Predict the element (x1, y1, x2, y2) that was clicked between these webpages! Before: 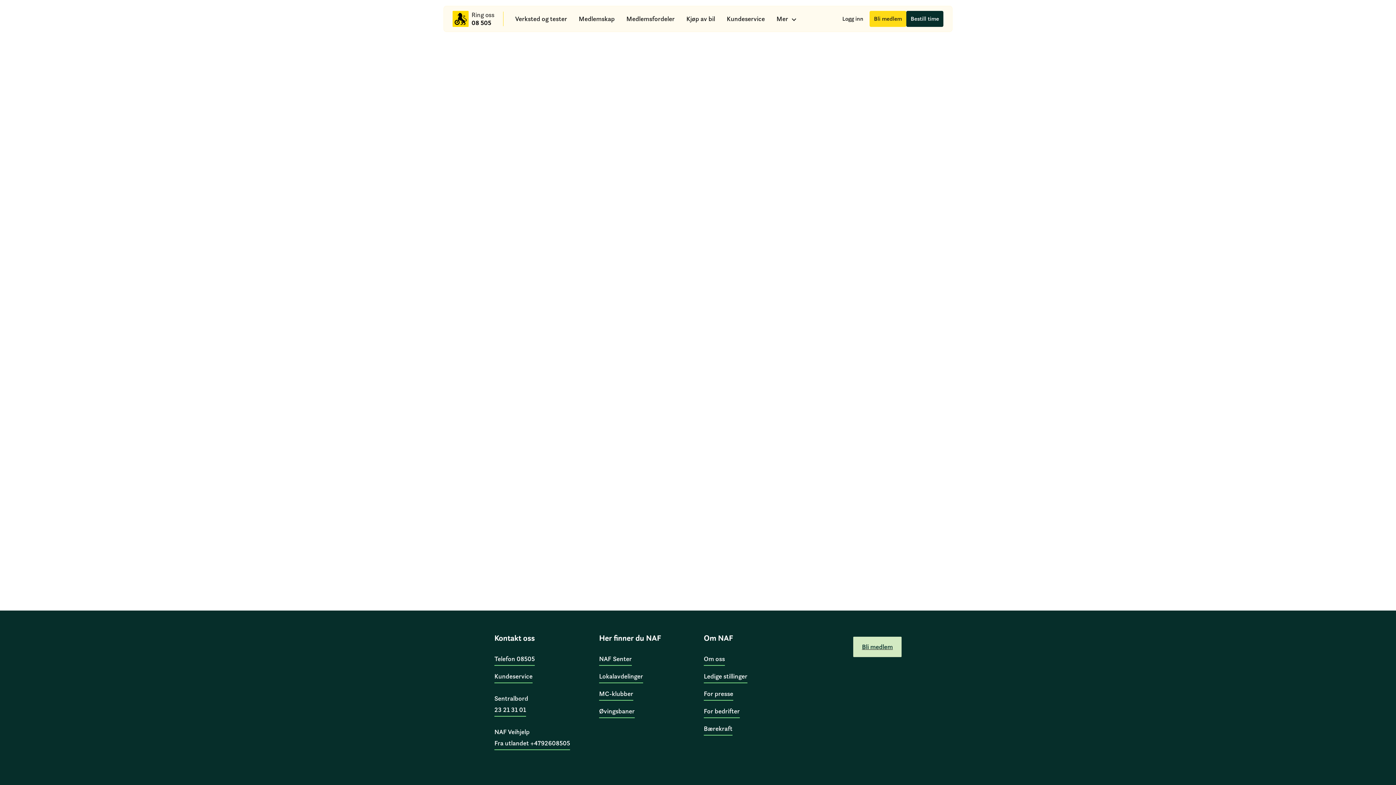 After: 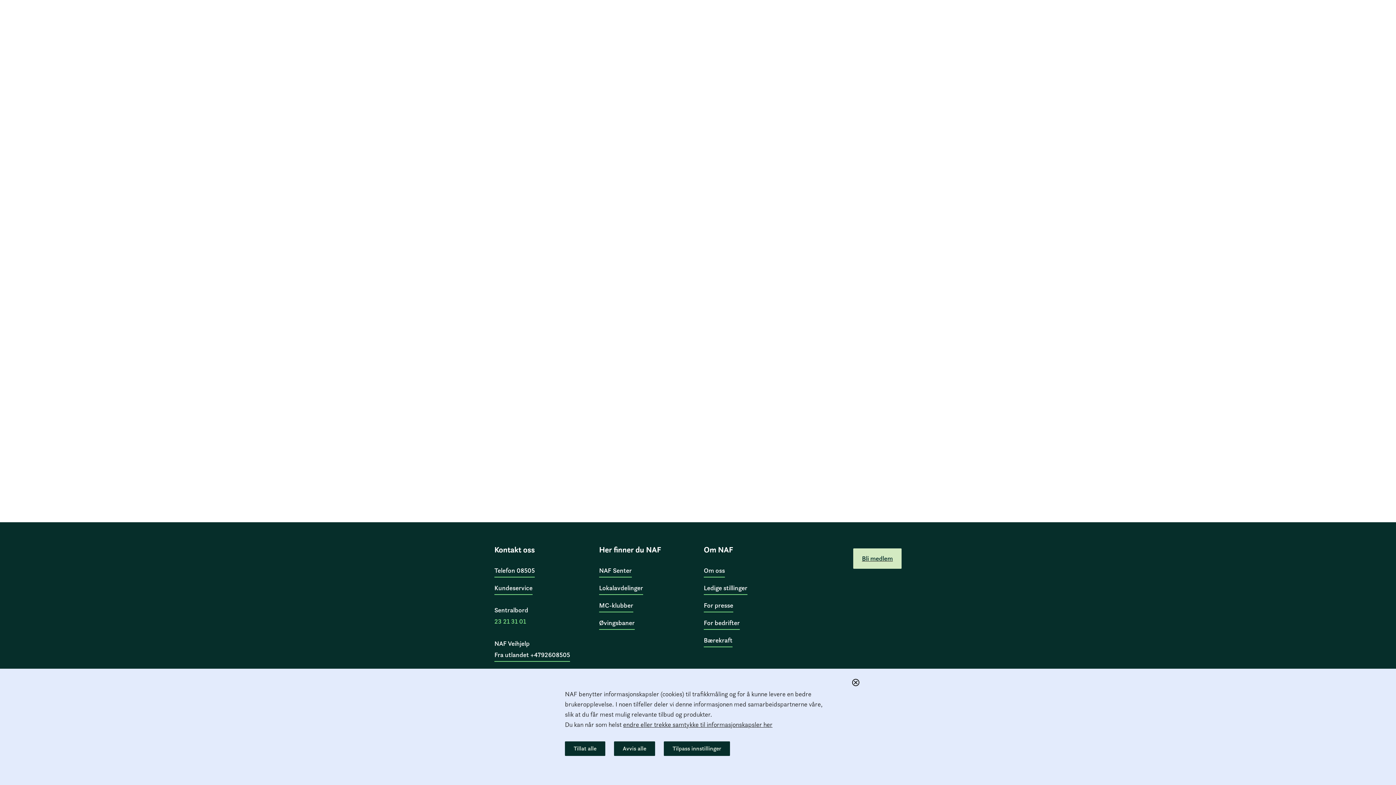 Action: label: 23 21 31 01 bbox: (494, 704, 526, 721)